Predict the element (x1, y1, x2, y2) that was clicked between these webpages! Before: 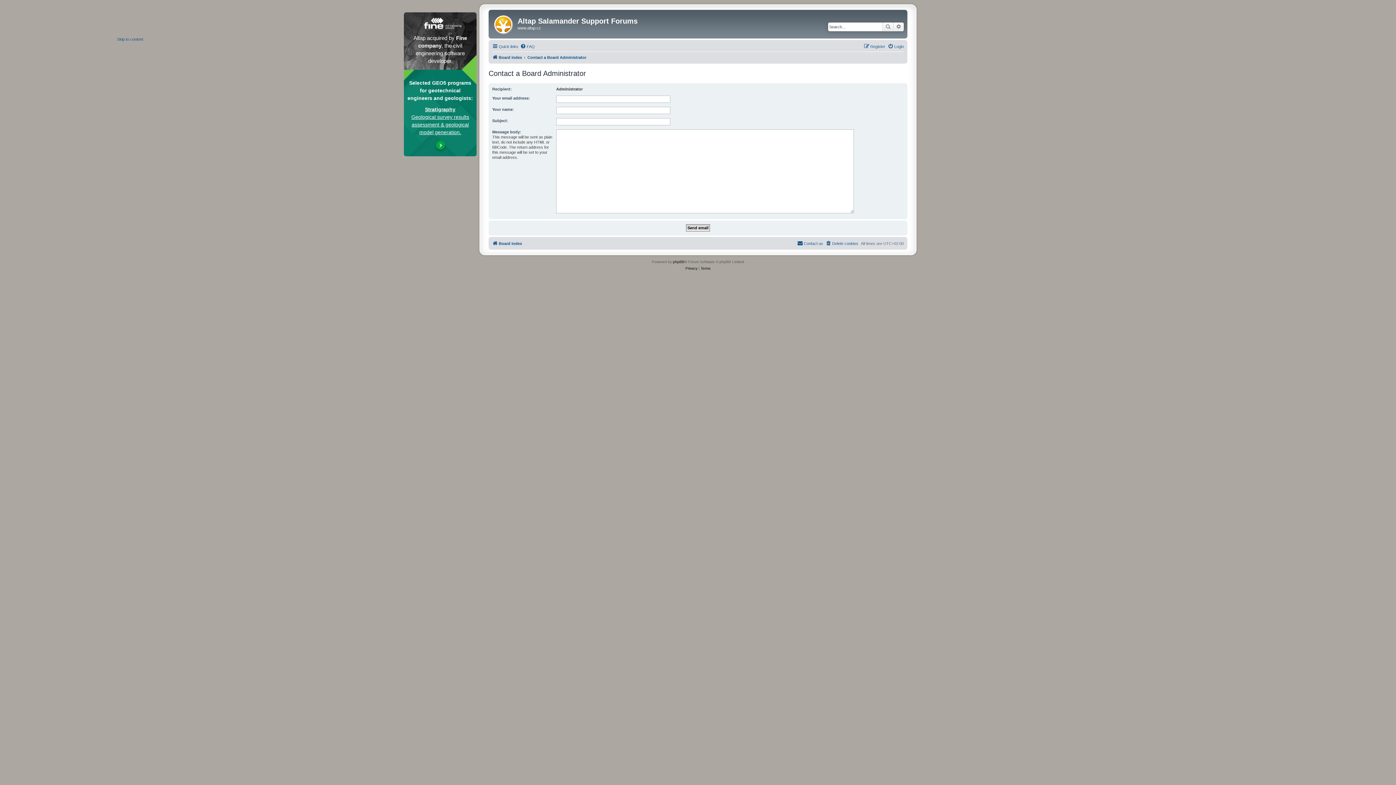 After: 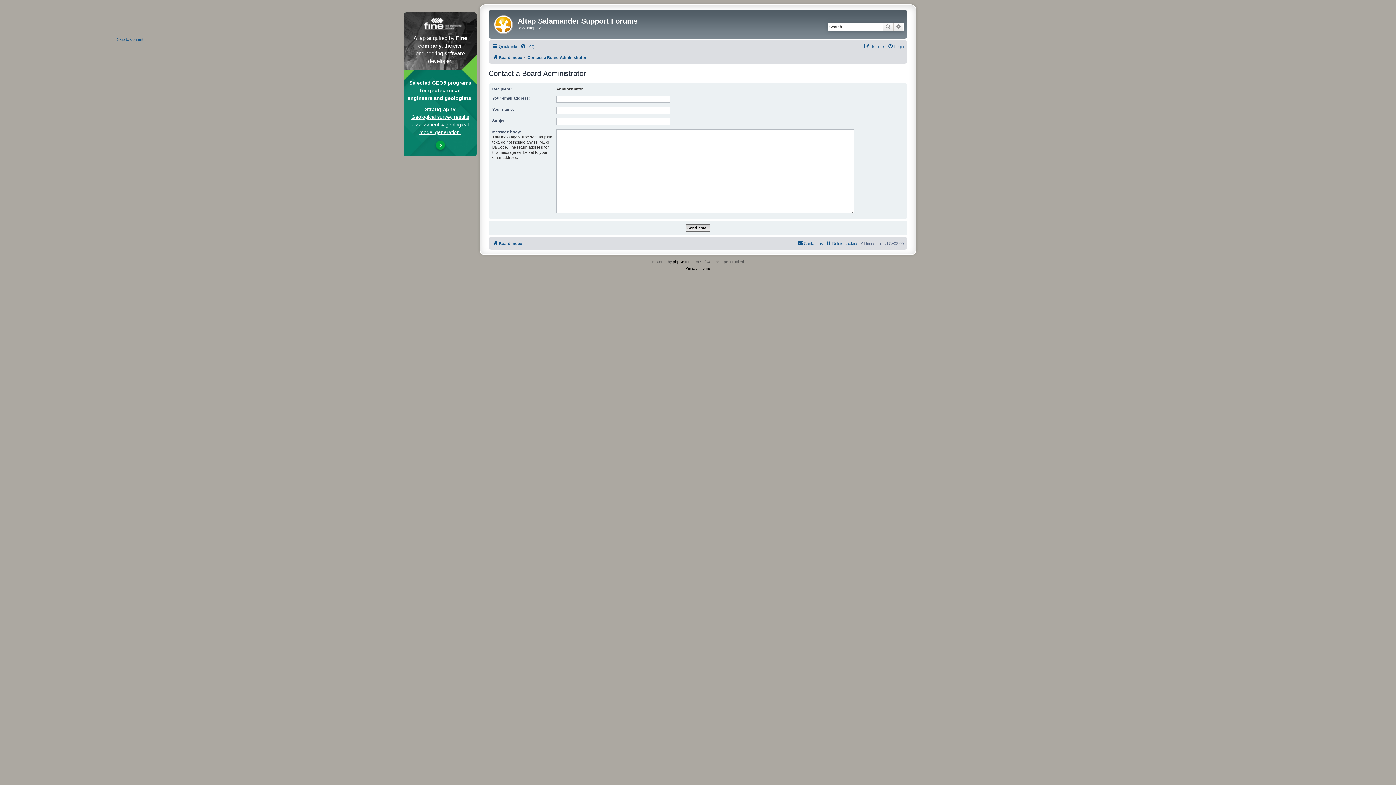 Action: bbox: (527, 52, 586, 61) label: Contact a Board Administrator